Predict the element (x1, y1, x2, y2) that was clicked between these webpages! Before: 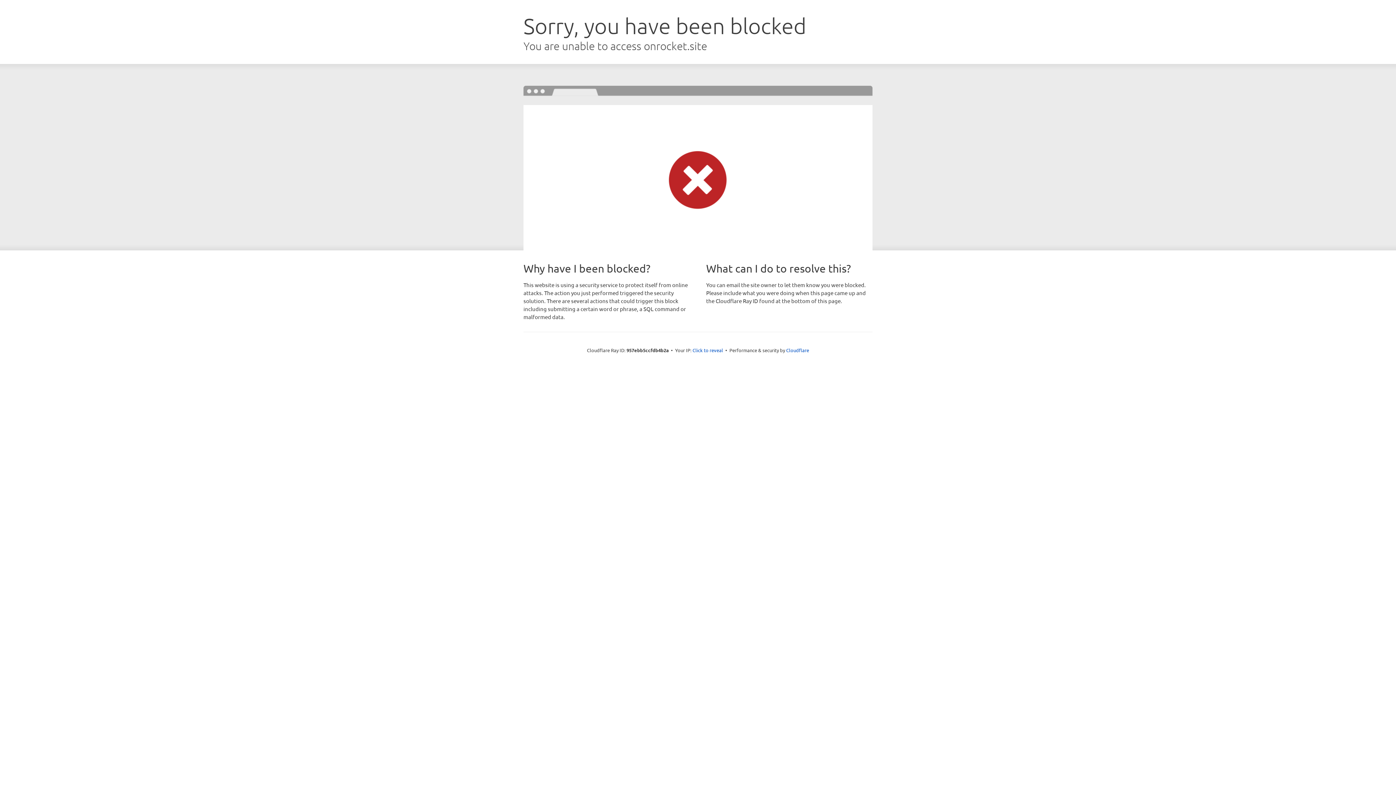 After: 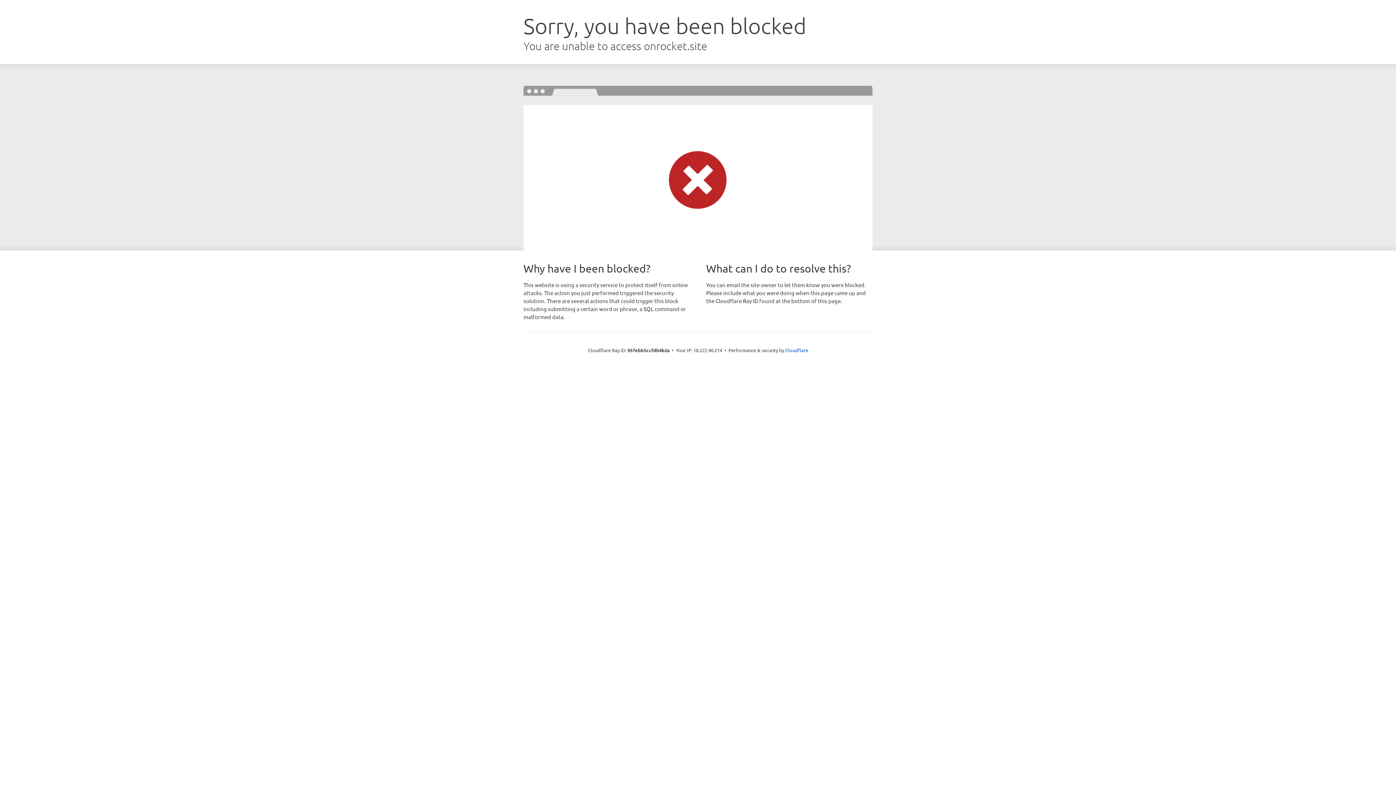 Action: label: Click to reveal bbox: (692, 346, 723, 353)